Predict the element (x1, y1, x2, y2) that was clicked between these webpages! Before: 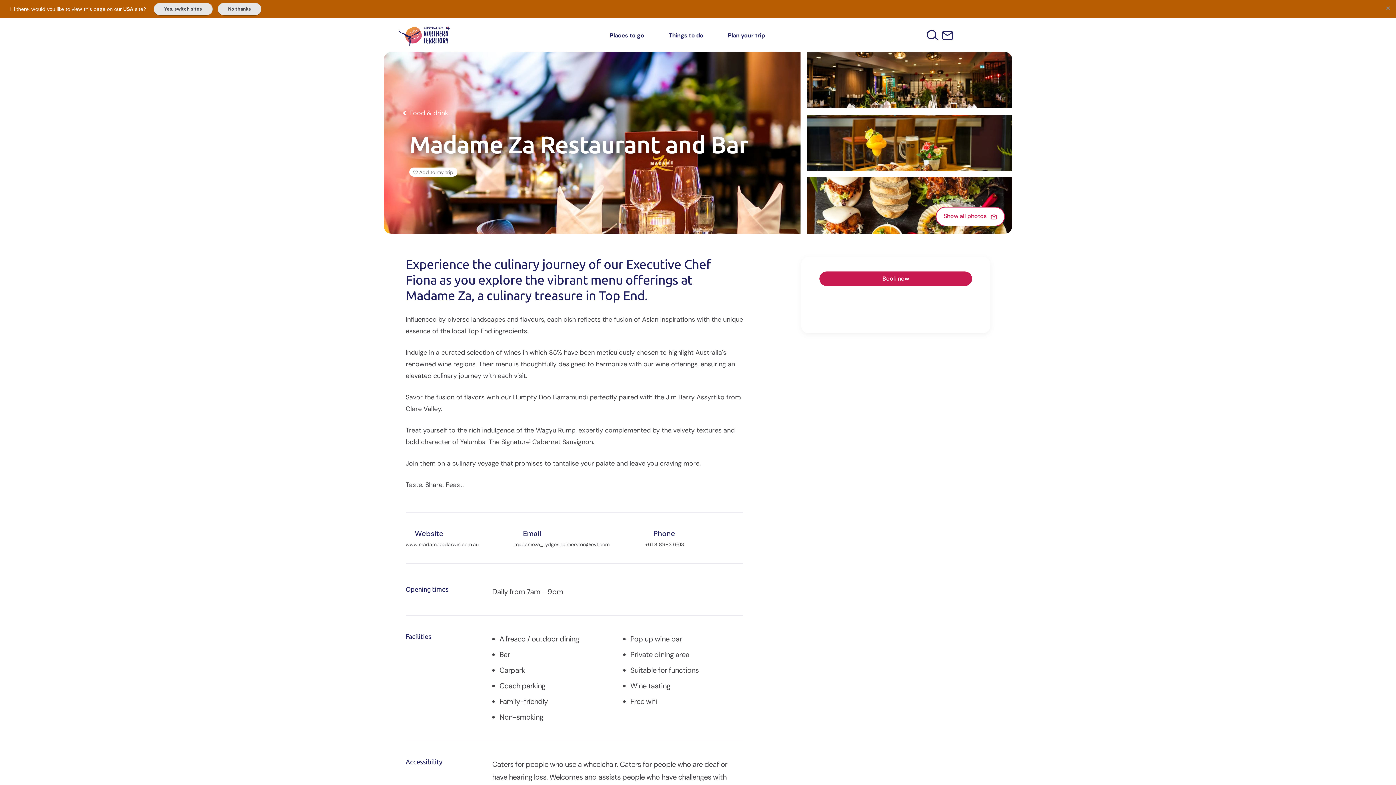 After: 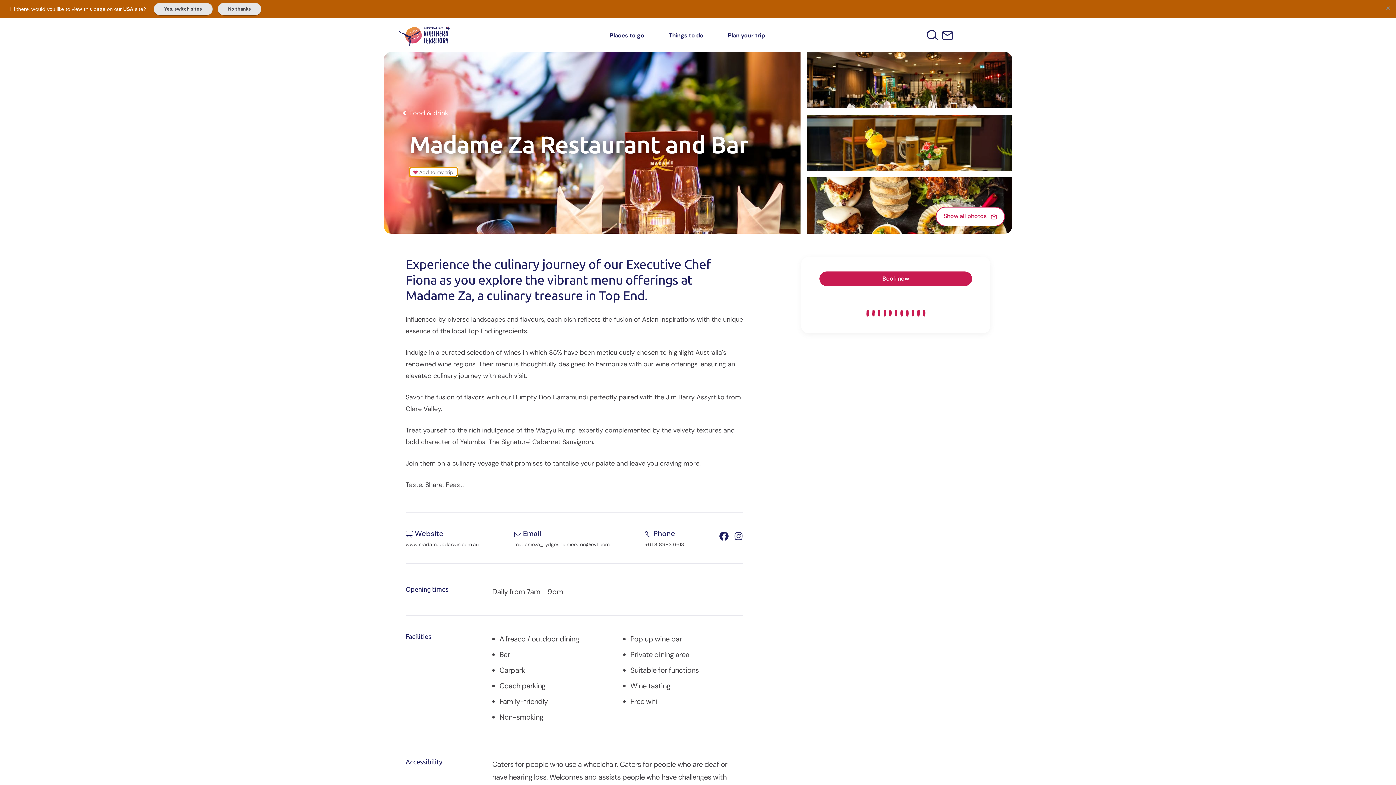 Action: bbox: (409, 167, 457, 176) label:  Add to my trip